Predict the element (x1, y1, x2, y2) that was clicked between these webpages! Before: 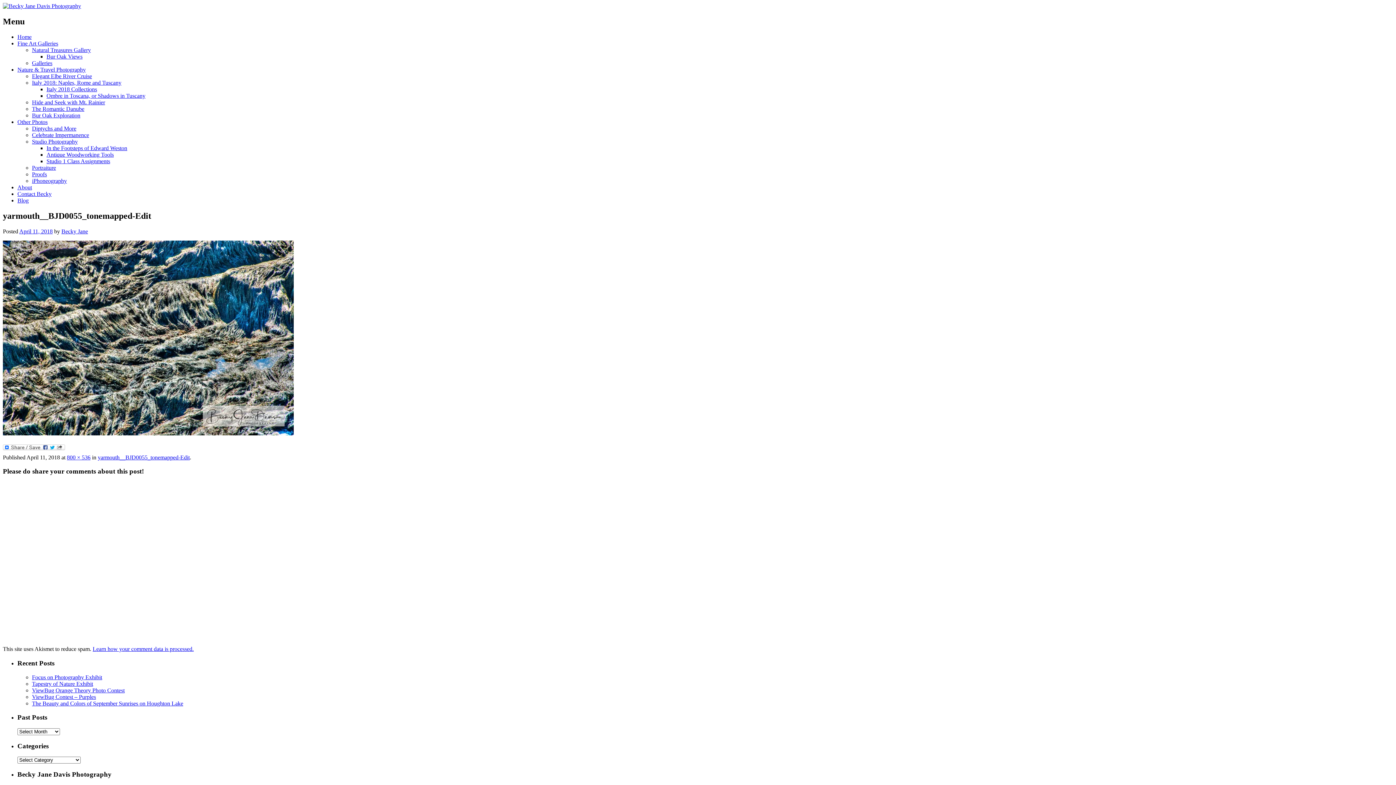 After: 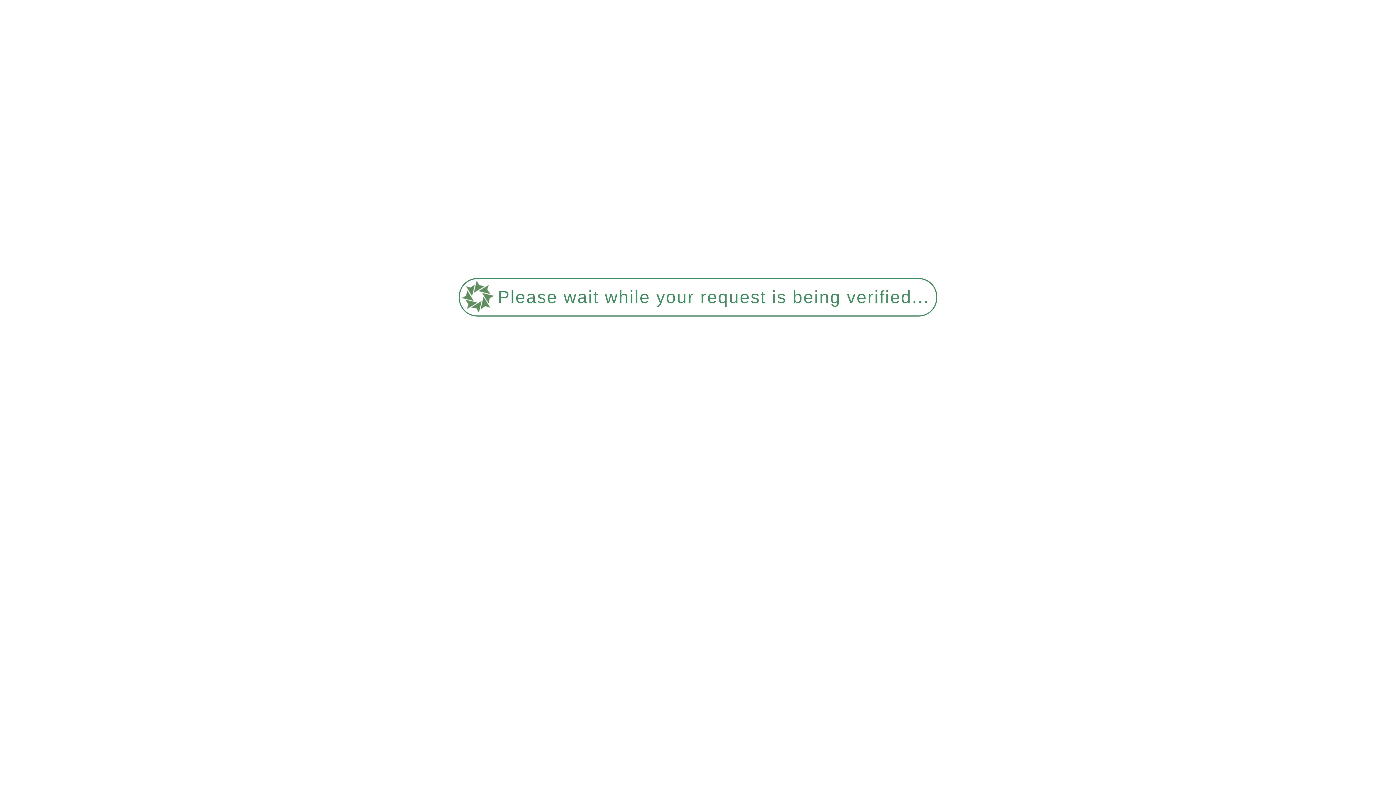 Action: label: Tapestry of Nature Exhibit bbox: (32, 680, 93, 687)